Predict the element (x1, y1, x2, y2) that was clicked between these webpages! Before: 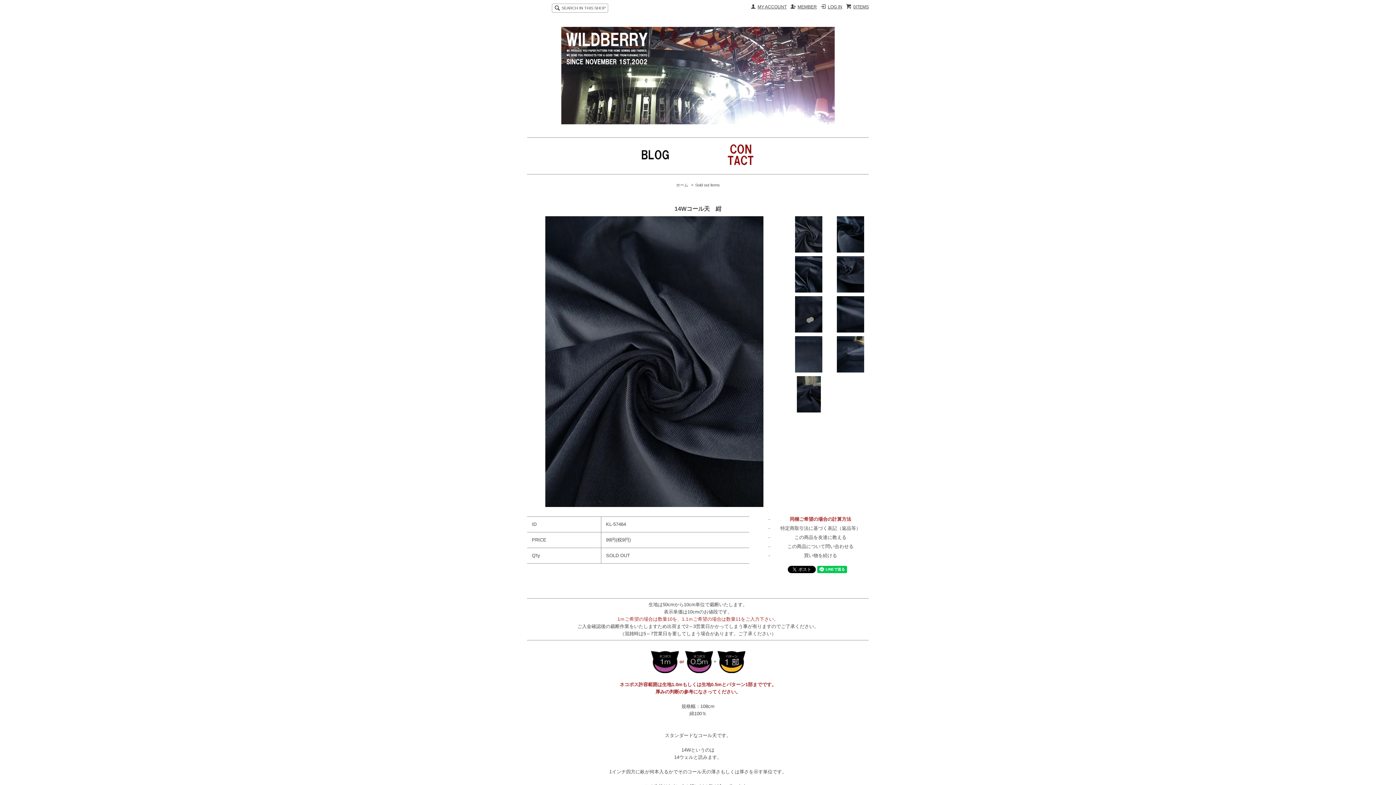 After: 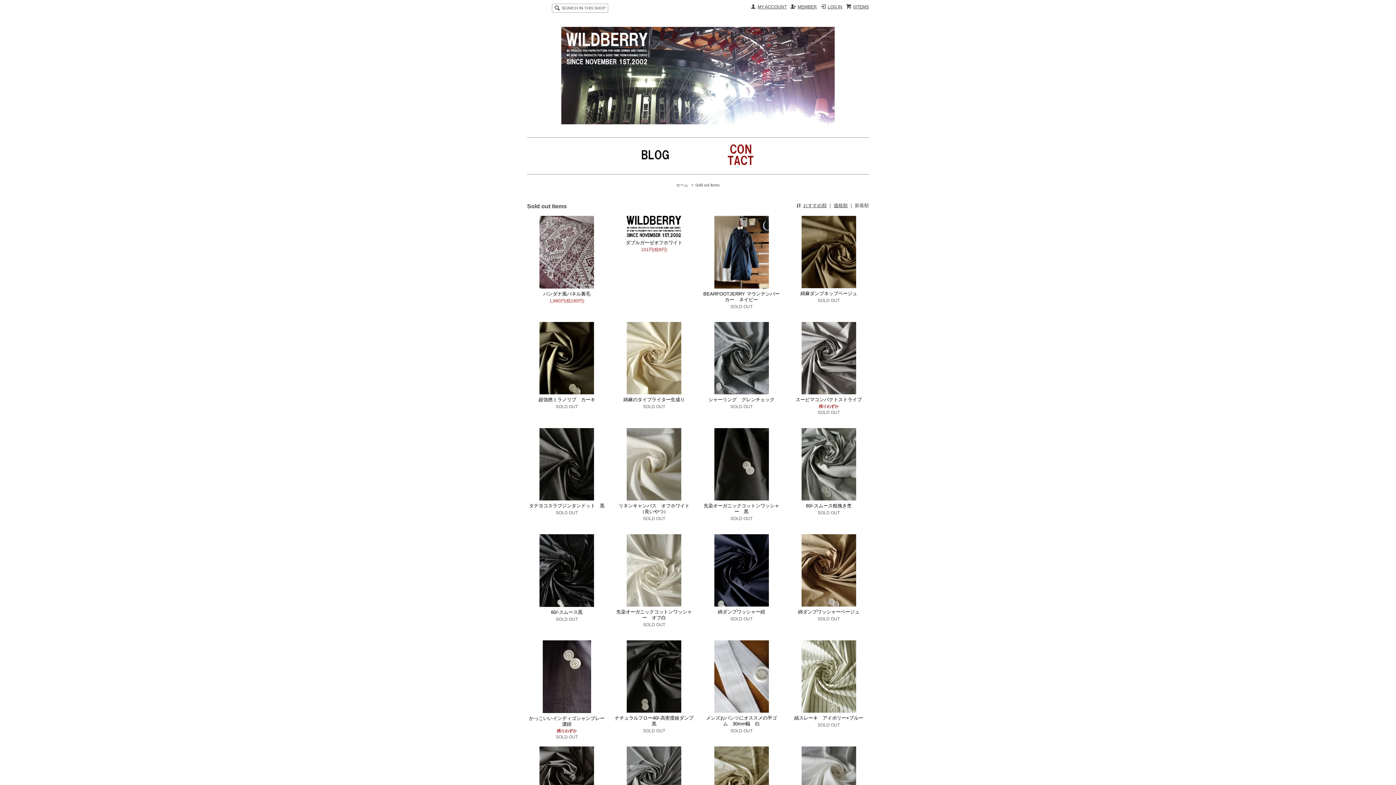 Action: label: Sold out items bbox: (695, 183, 720, 187)